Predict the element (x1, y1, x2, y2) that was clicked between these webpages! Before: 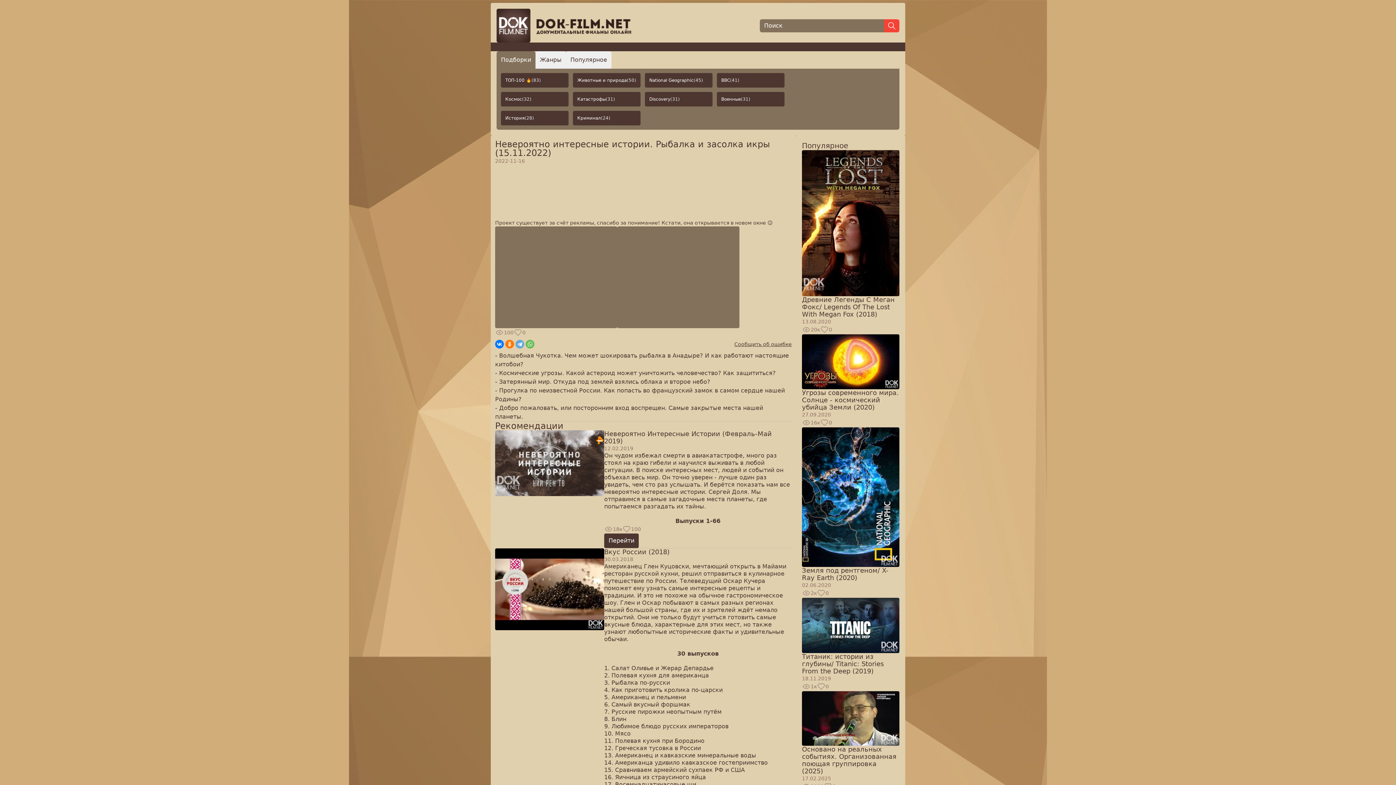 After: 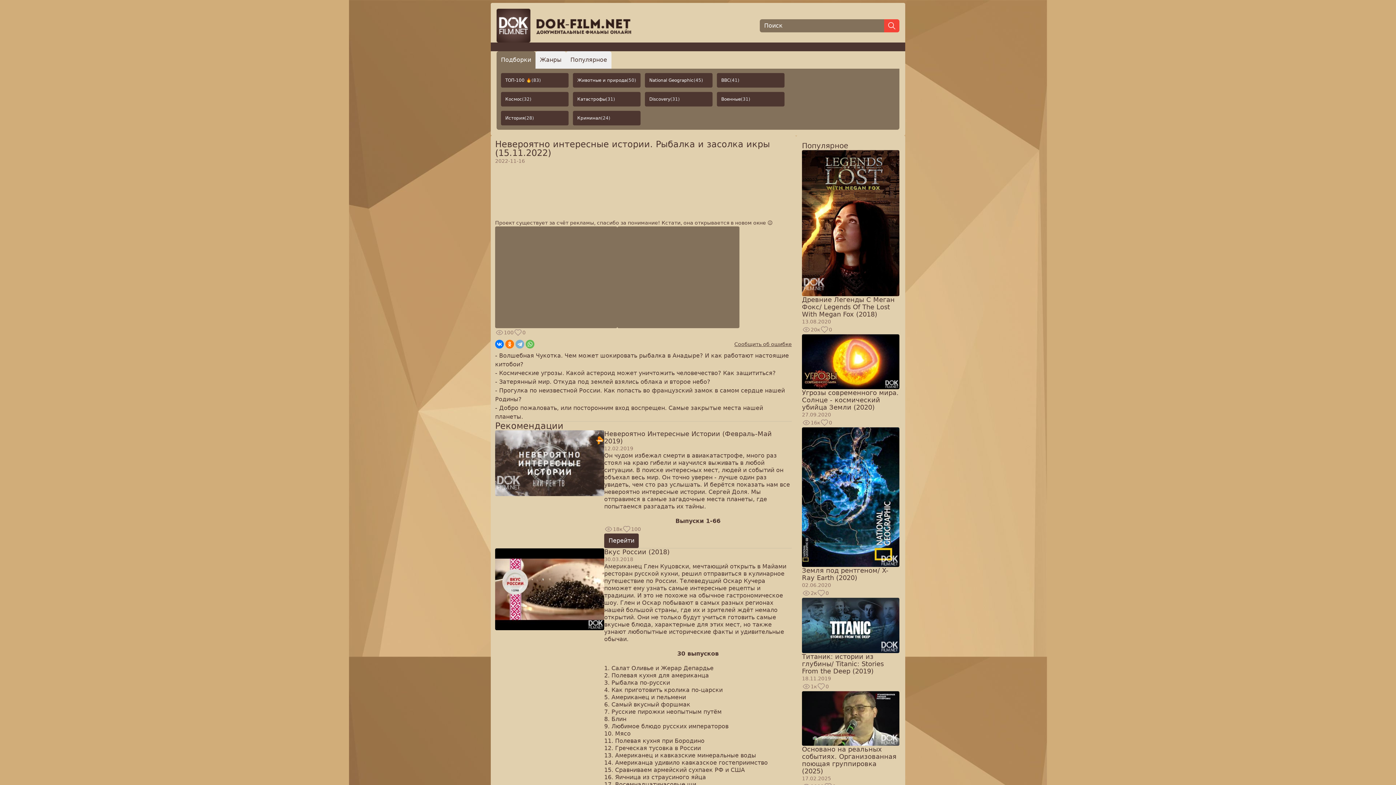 Action: bbox: (515, 340, 524, 348)